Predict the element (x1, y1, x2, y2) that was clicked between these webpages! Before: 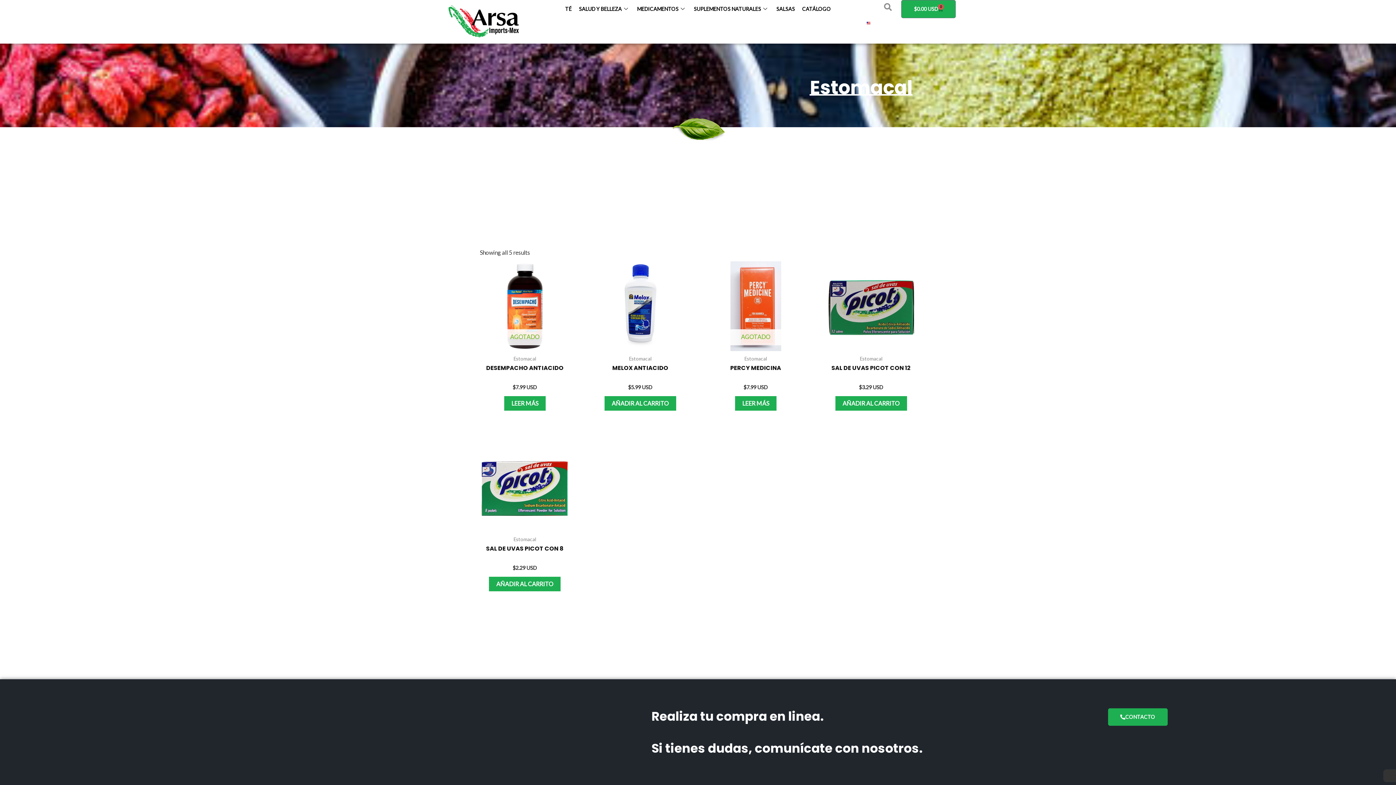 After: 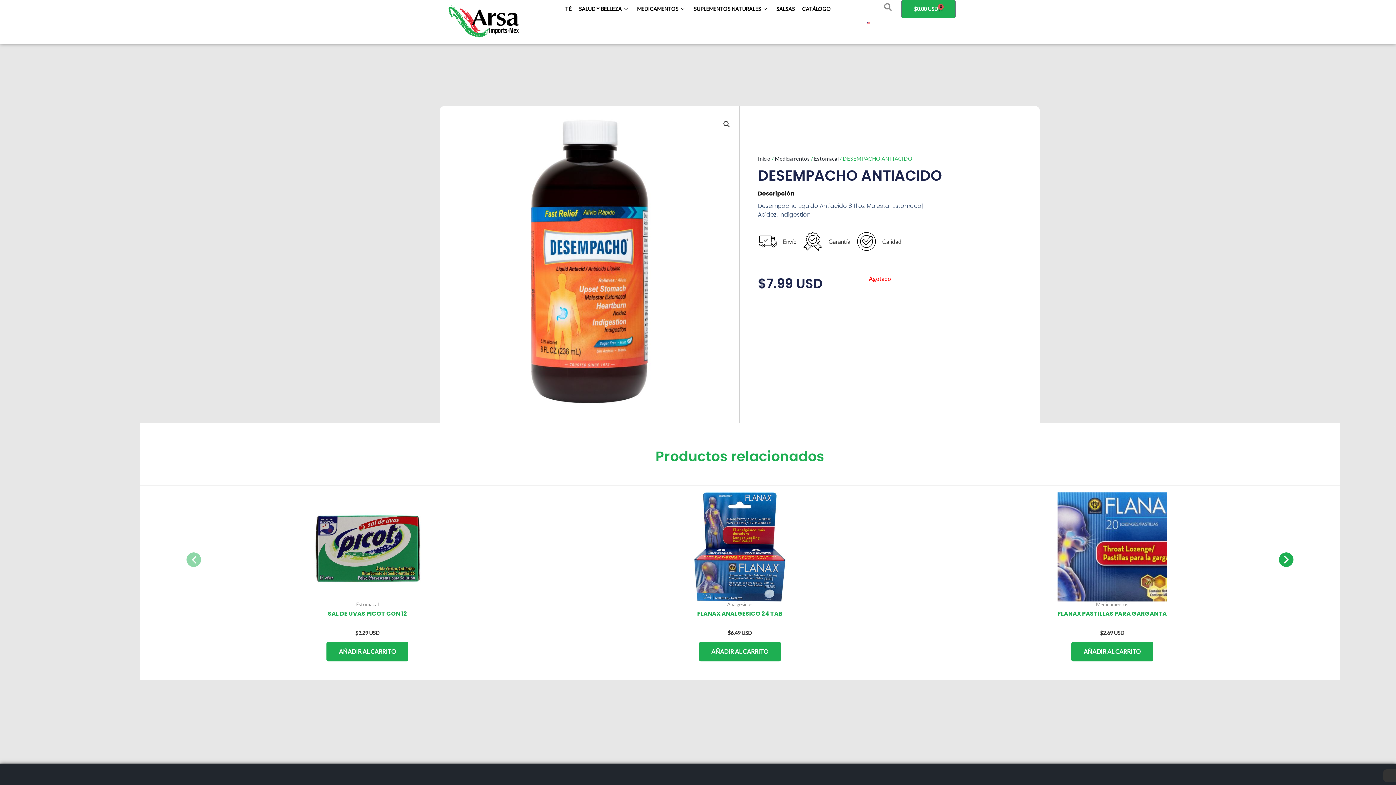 Action: bbox: (504, 396, 545, 410) label: Lee más sobre “DESEMPACHO ANTIACIDO”